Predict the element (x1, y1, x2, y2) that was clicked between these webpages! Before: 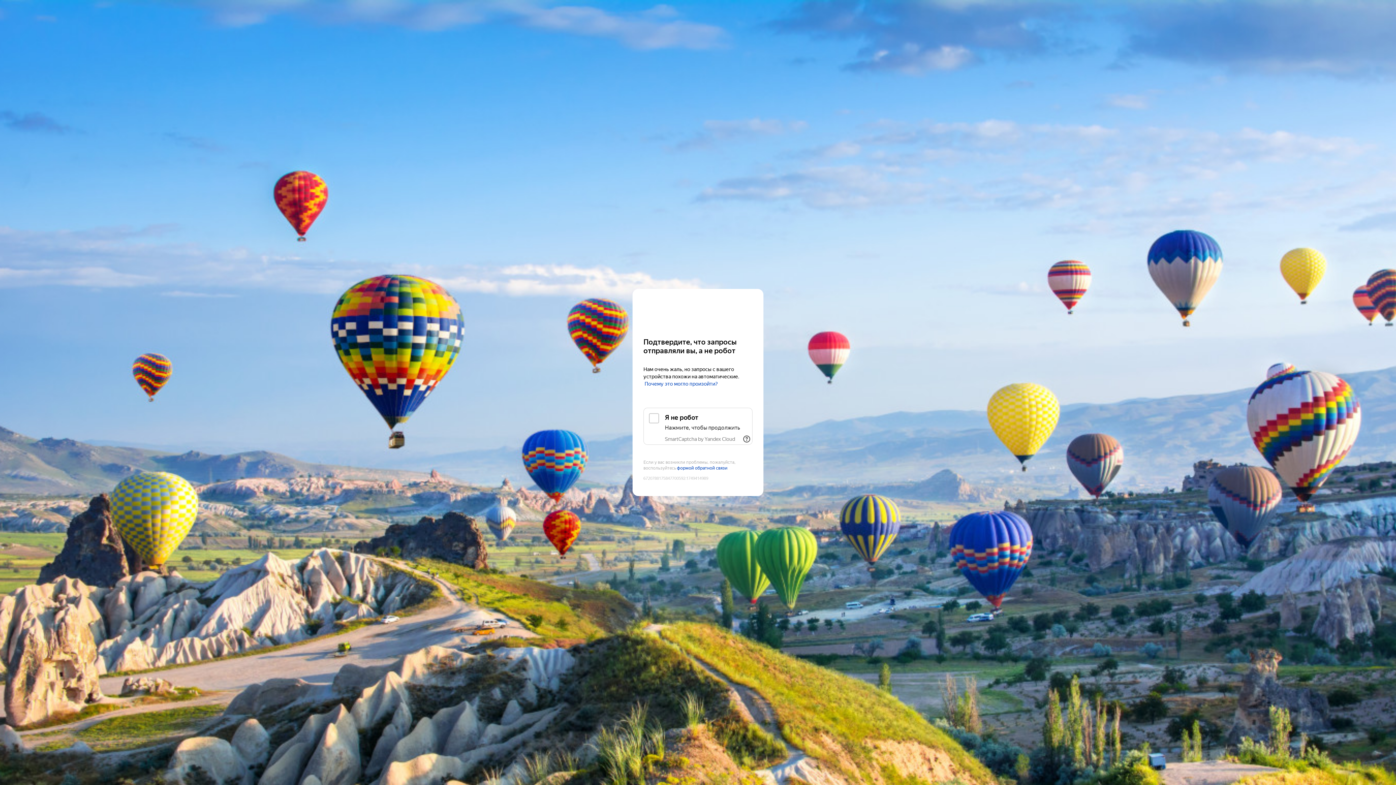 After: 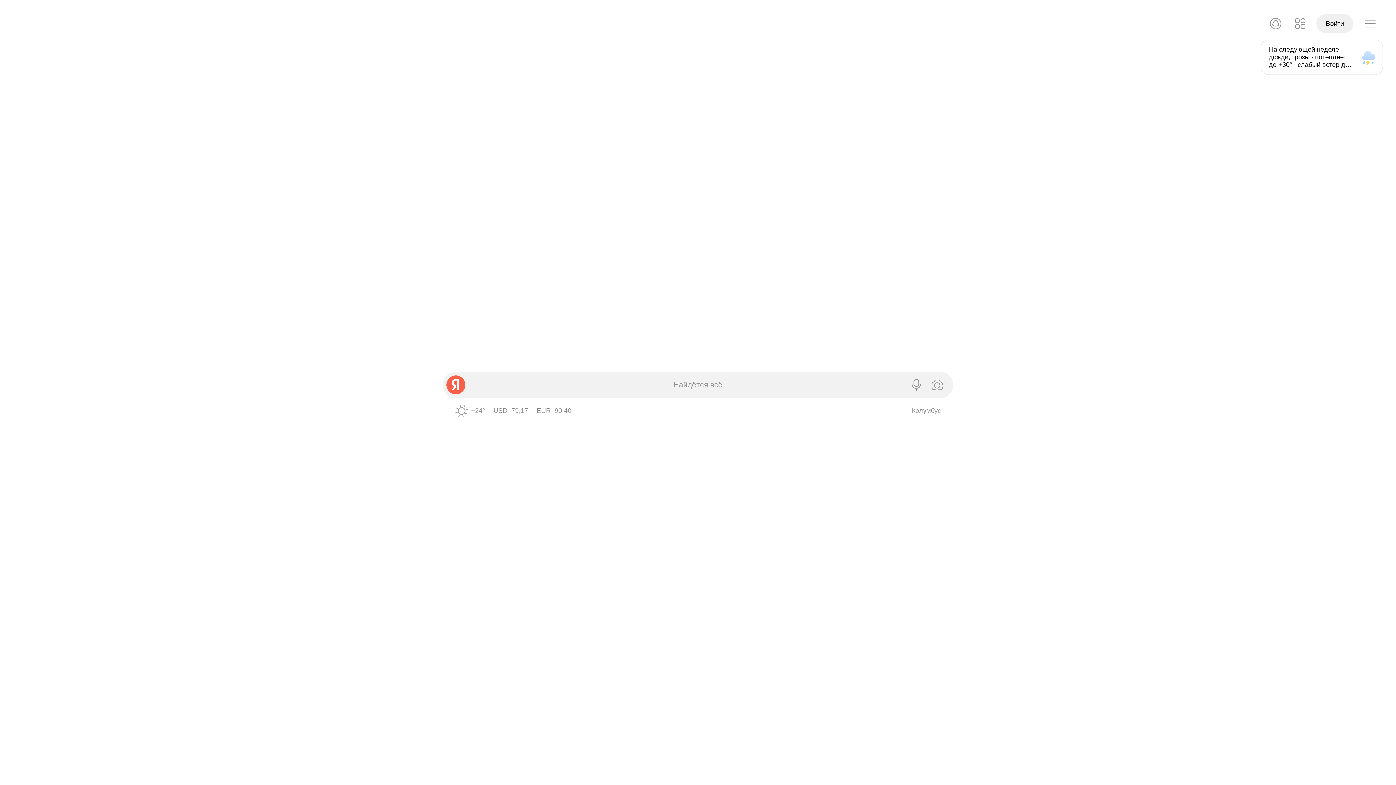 Action: bbox: (643, 303, 752, 316) label: Yandex